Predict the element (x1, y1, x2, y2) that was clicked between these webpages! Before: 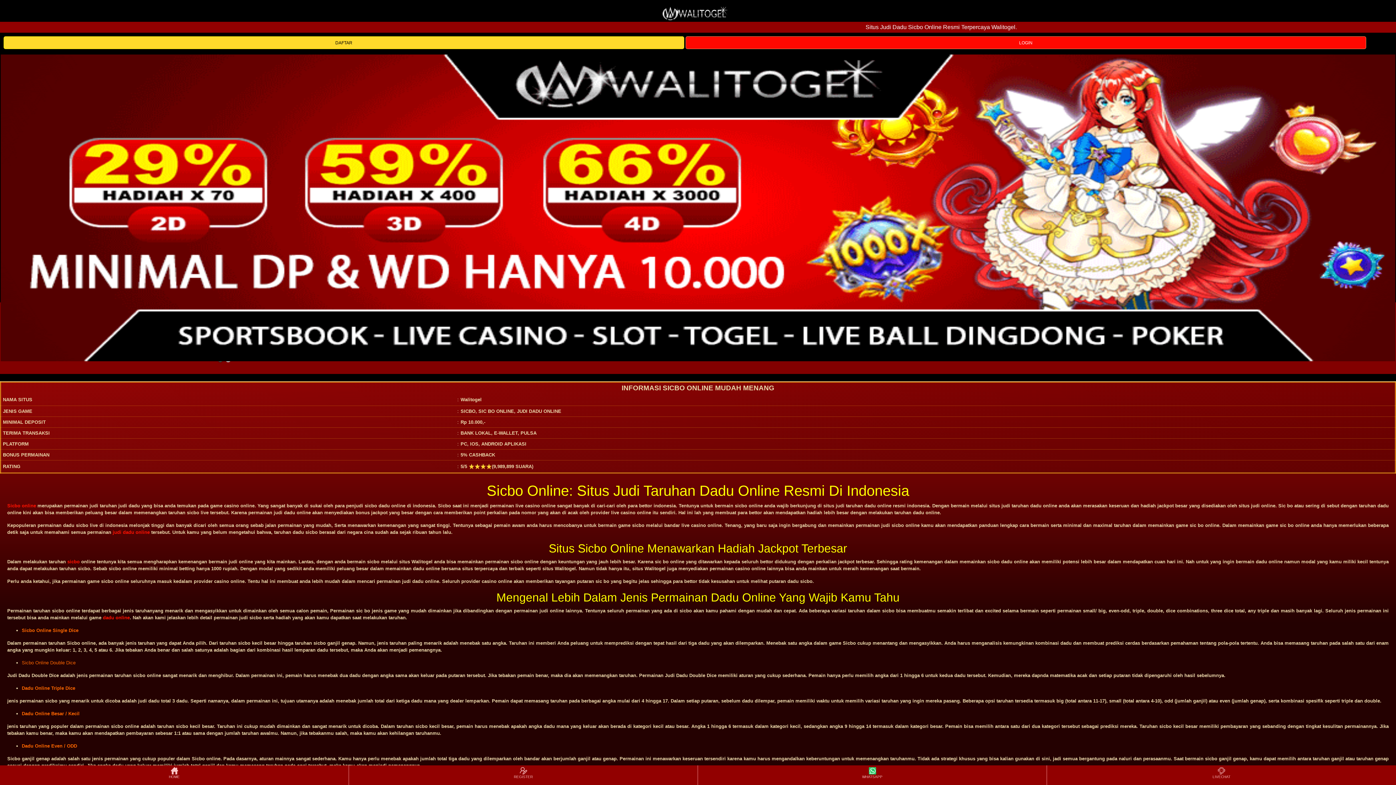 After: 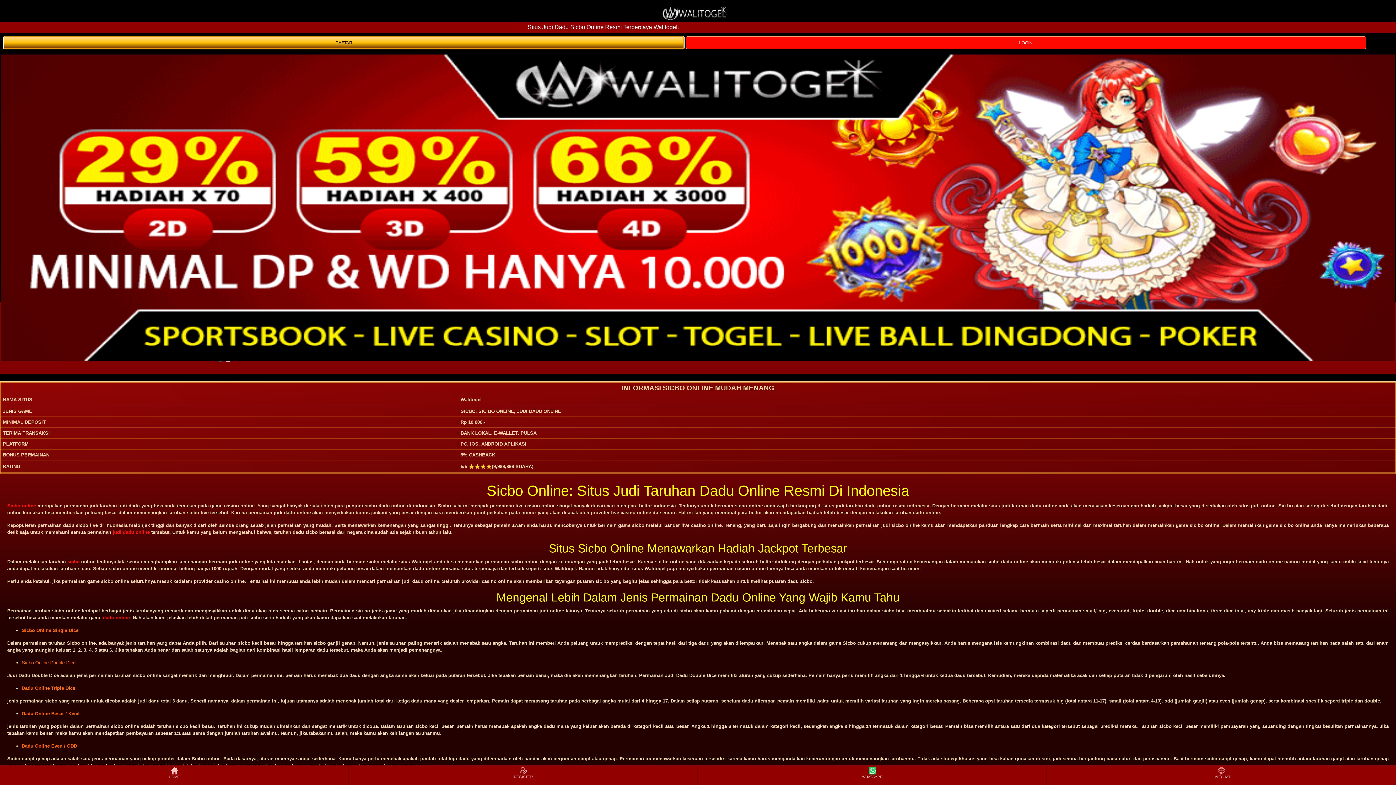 Action: bbox: (3, 39, 685, 45) label: DAFTAR 